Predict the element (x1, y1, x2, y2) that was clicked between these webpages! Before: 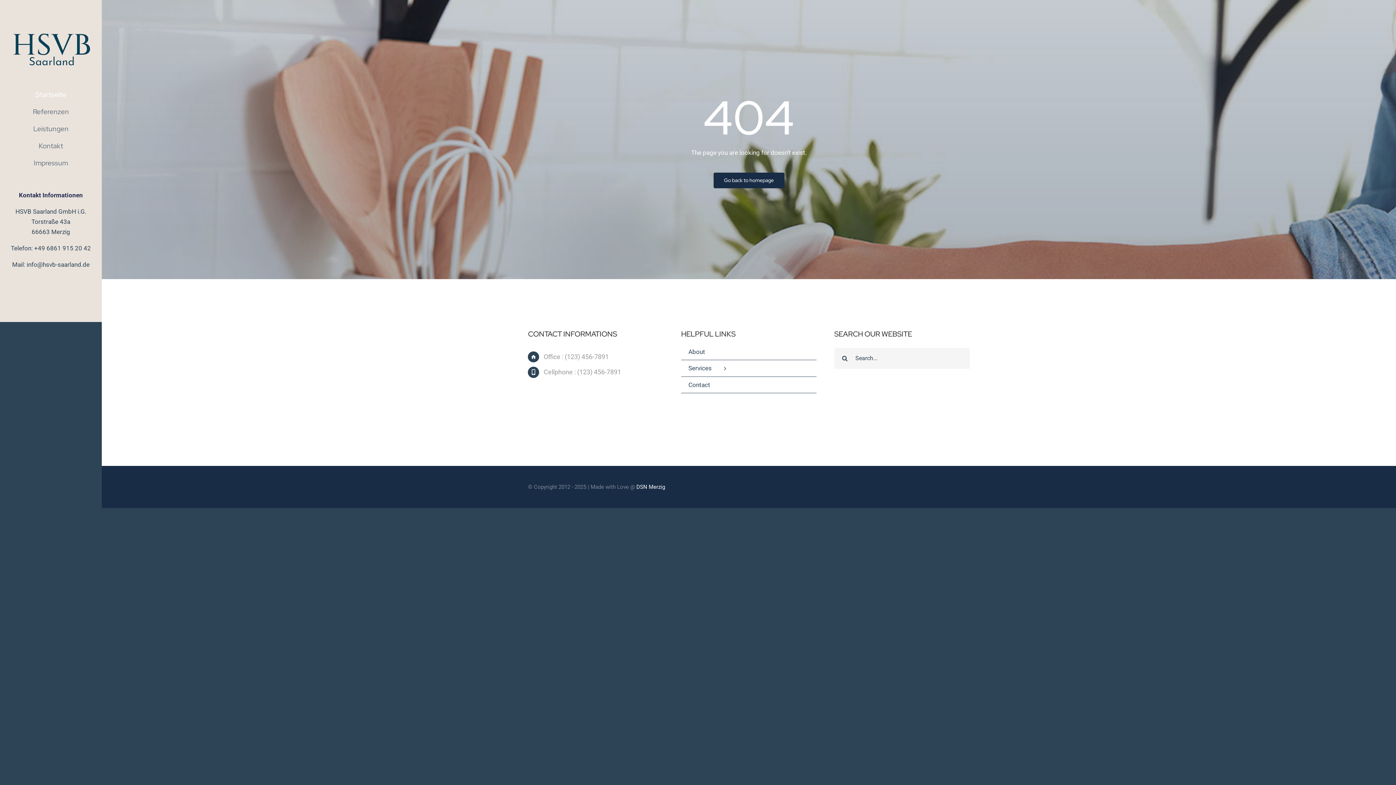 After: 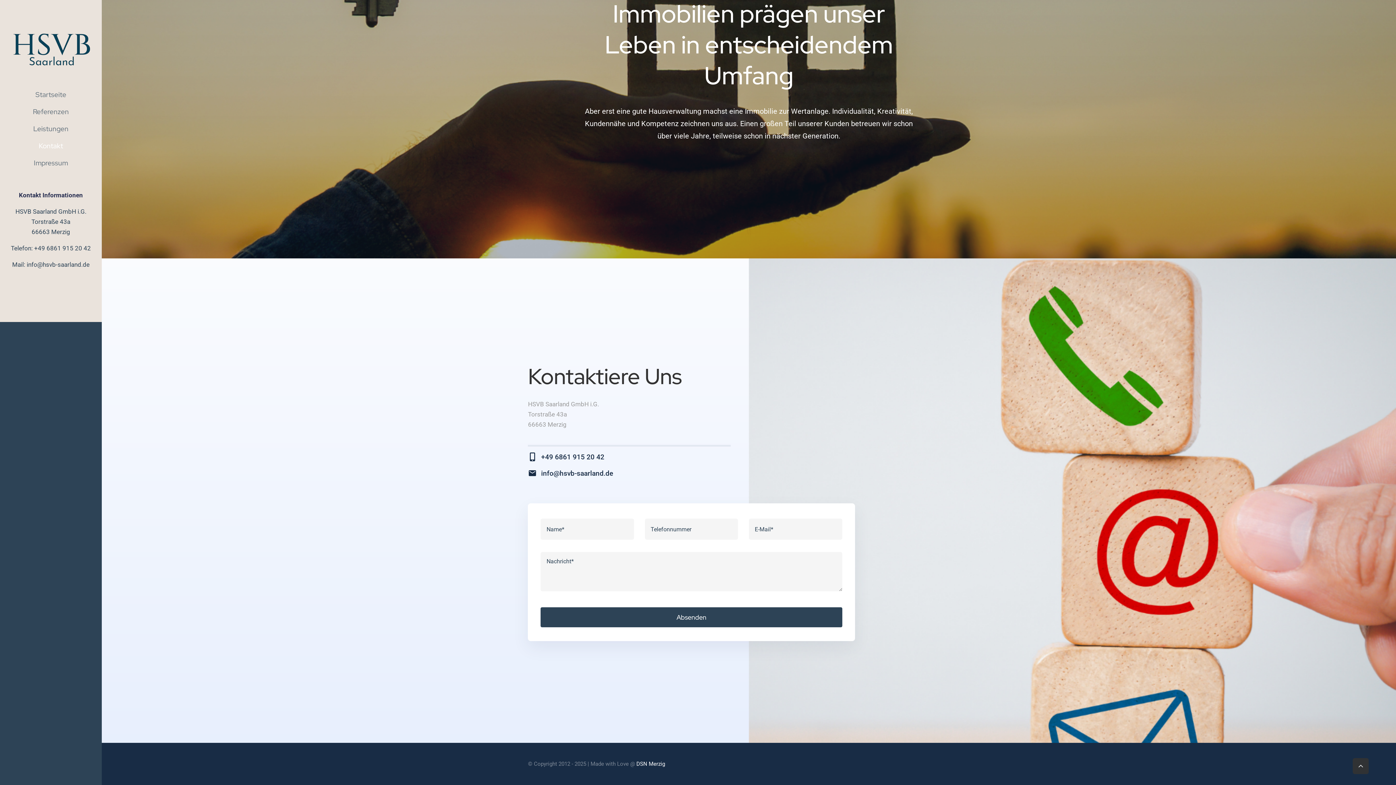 Action: label: Contact bbox: (681, 377, 816, 393)